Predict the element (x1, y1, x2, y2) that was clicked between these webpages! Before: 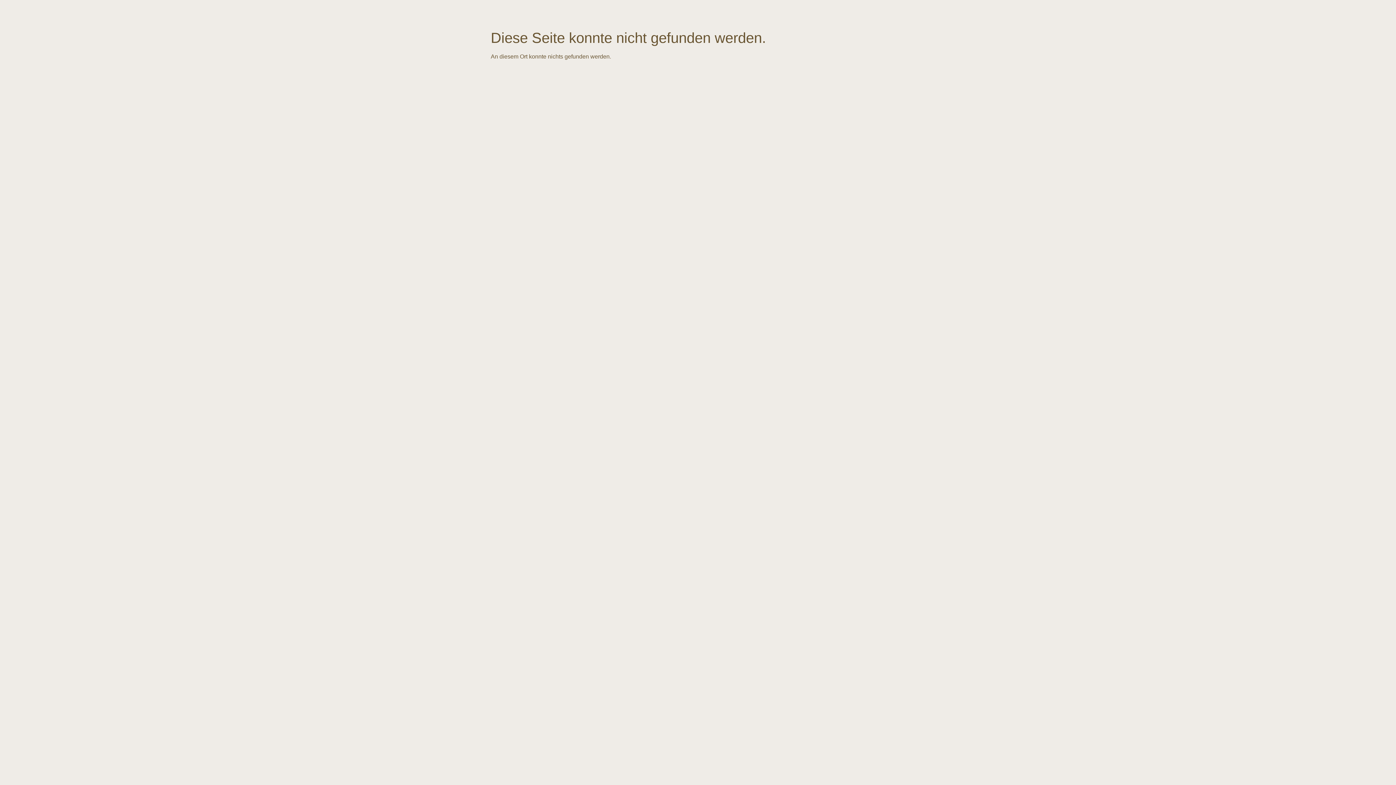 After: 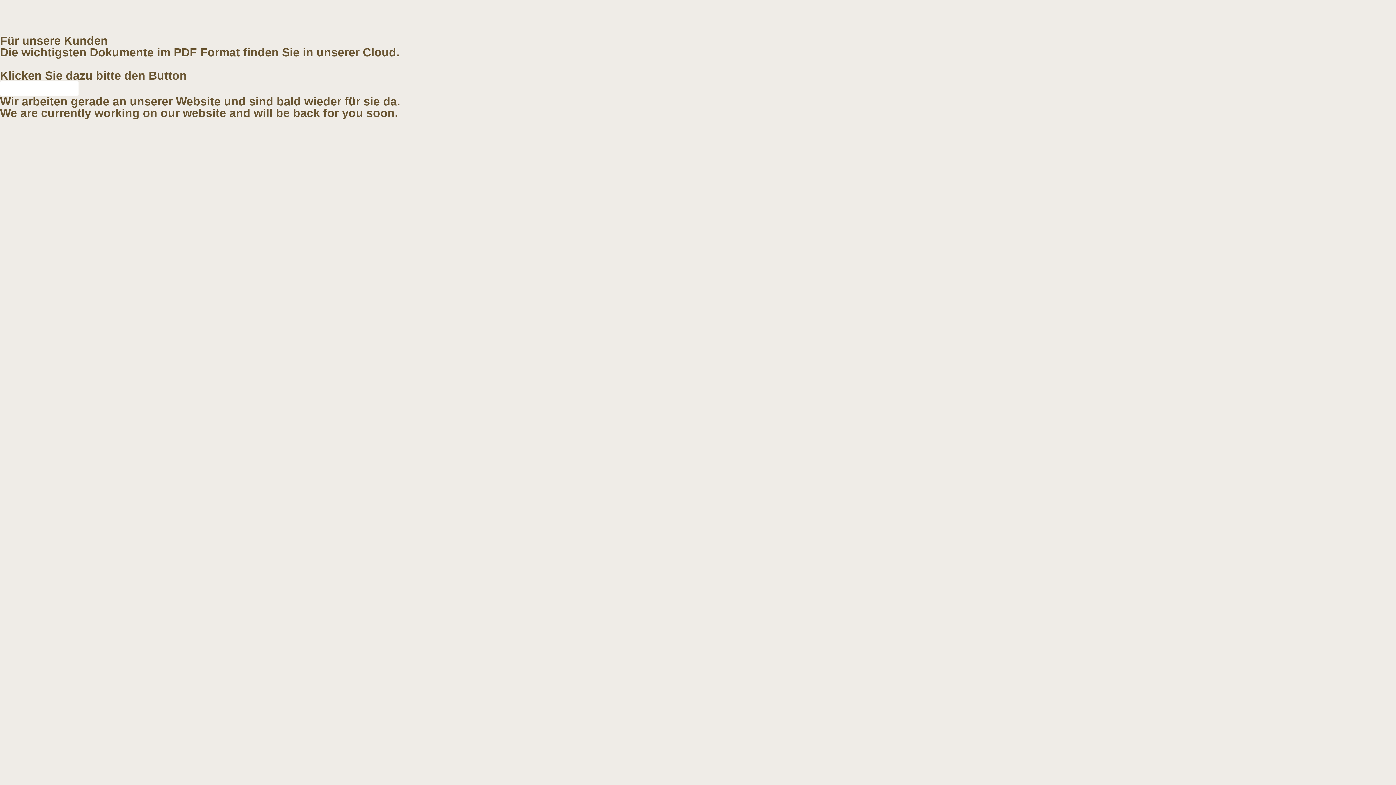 Action: bbox: (689, 8, 706, 17)